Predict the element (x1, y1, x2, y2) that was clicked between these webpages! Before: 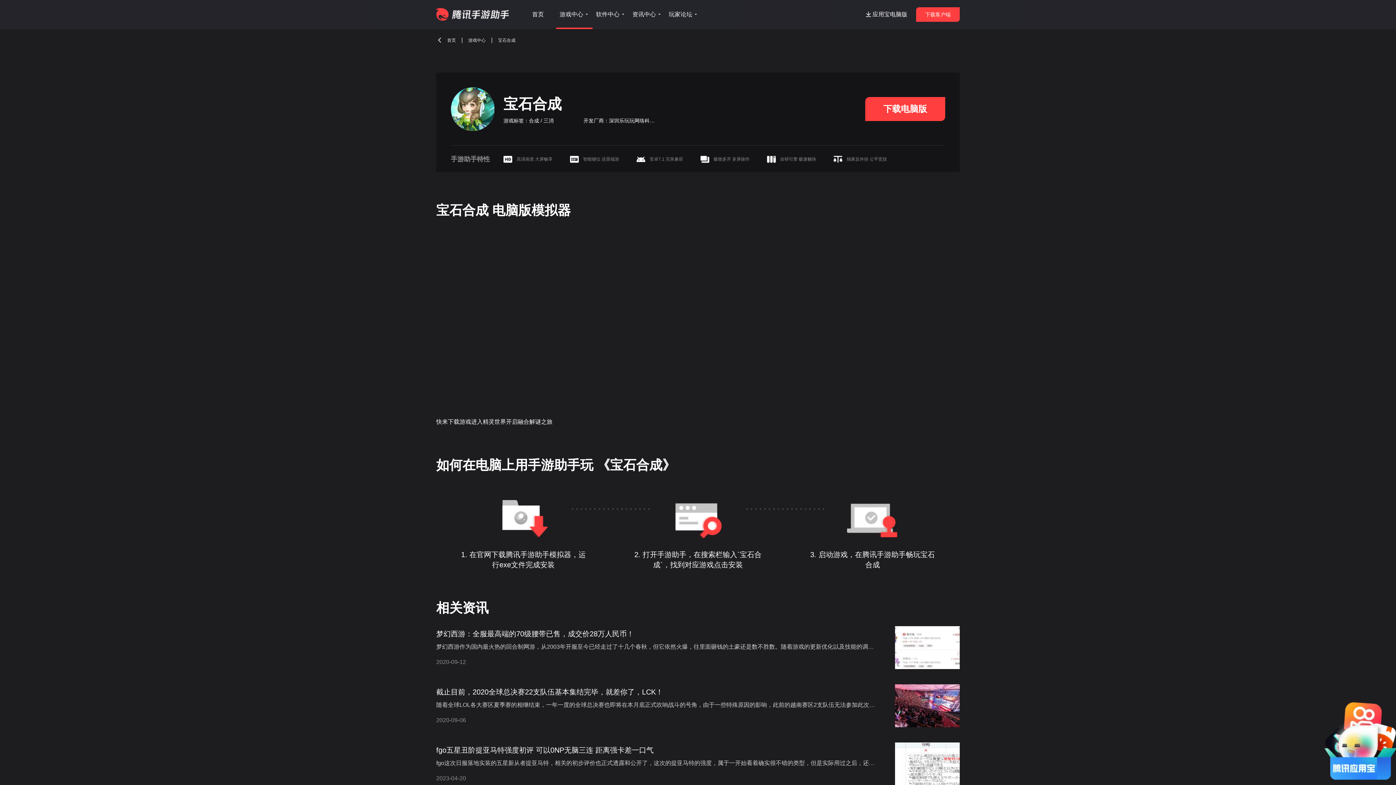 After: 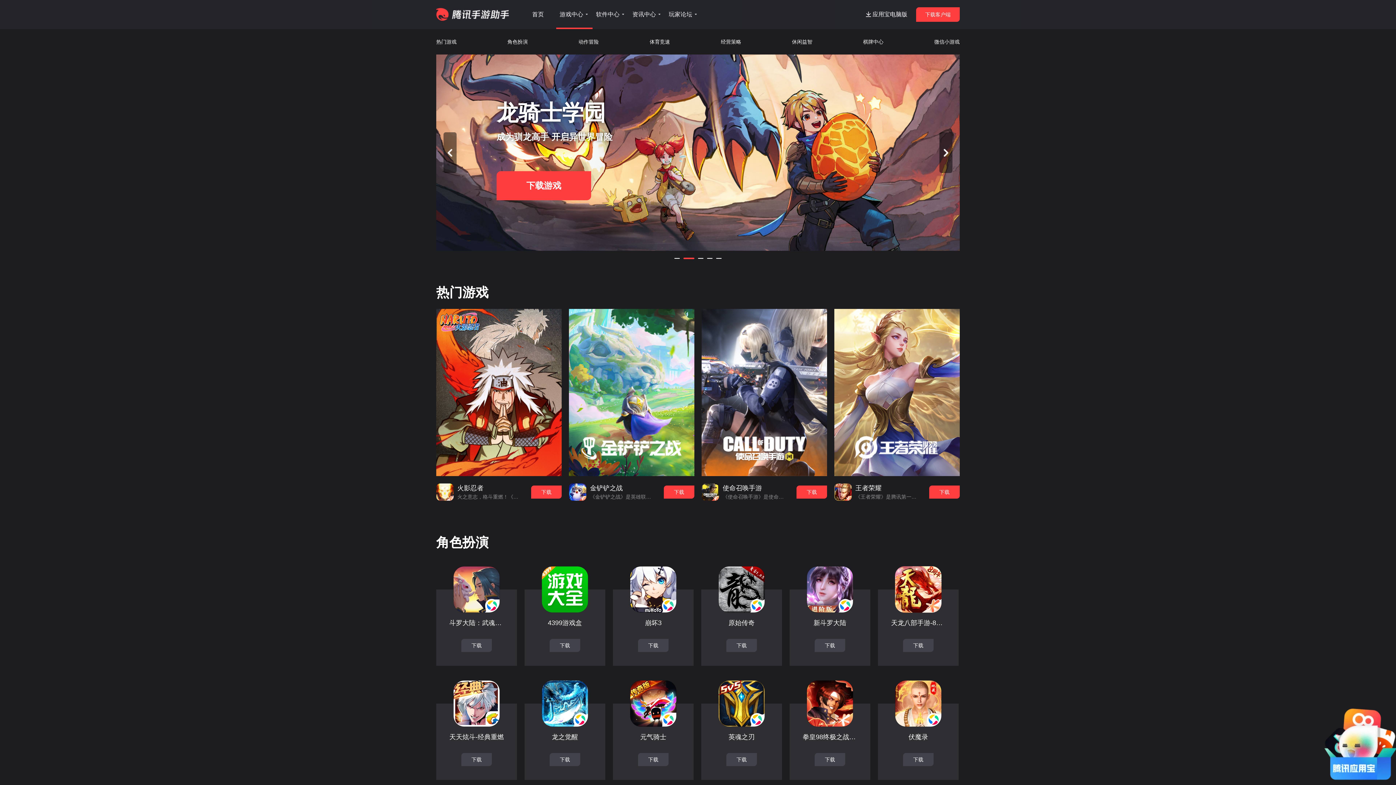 Action: bbox: (559, 0, 589, 29) label: 游戏中心